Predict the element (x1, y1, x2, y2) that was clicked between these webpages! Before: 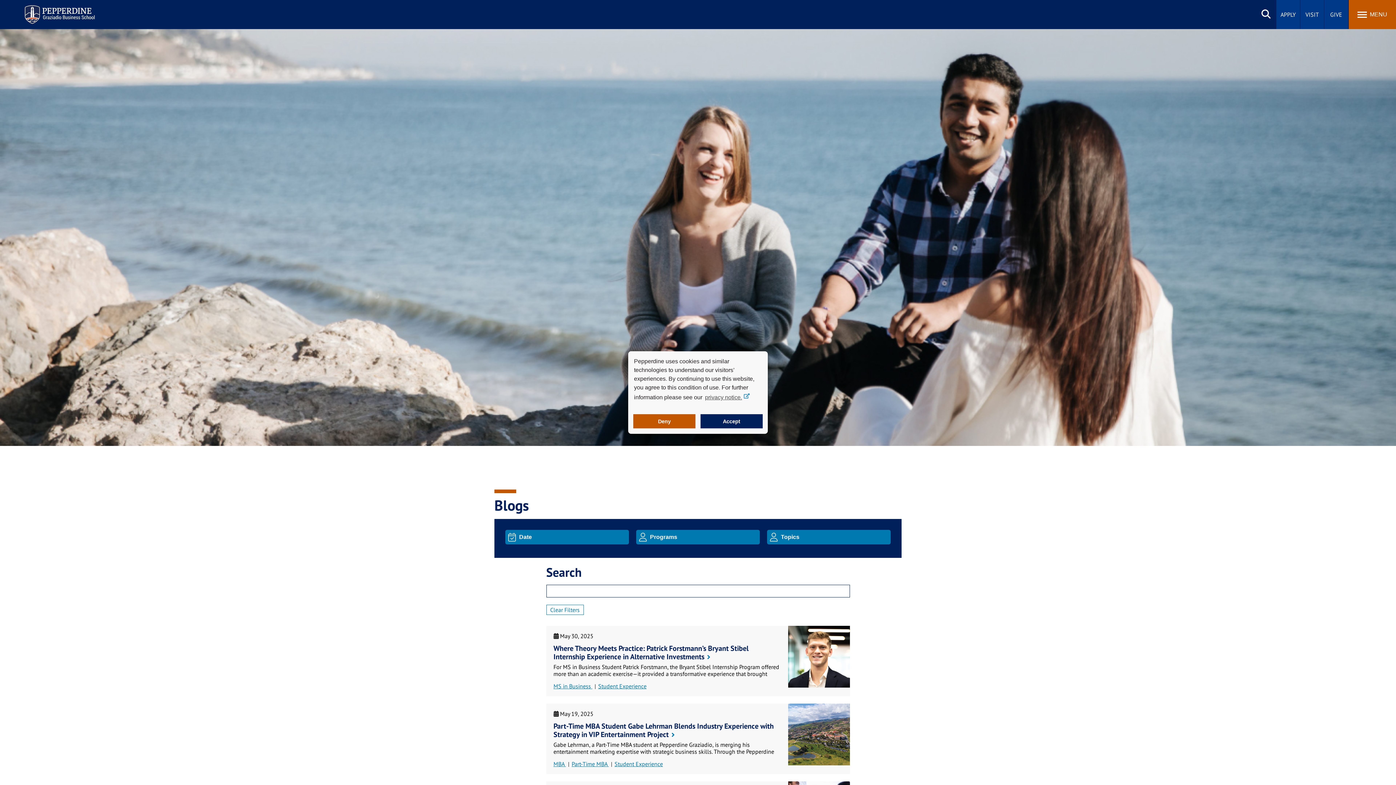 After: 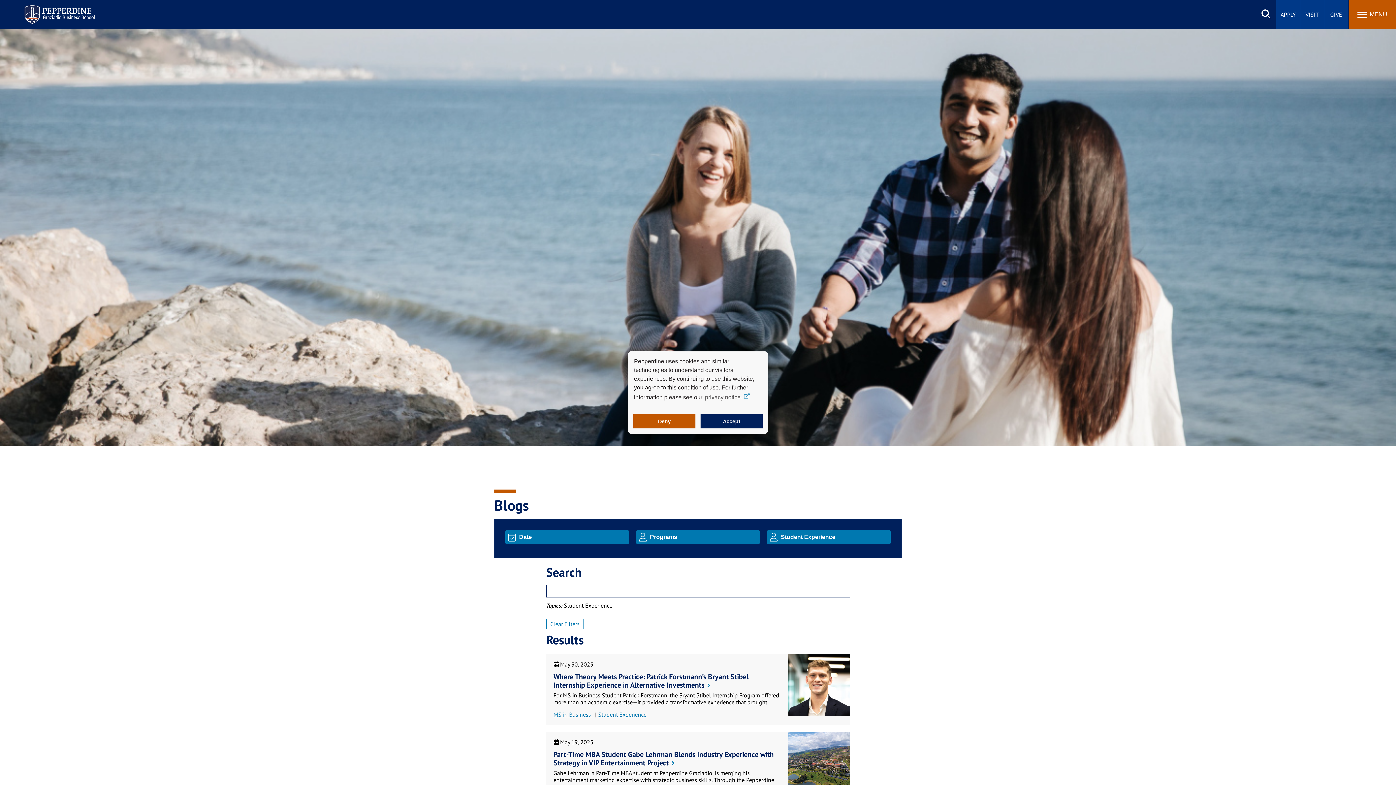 Action: label: Student Experience bbox: (592, 682, 646, 690)